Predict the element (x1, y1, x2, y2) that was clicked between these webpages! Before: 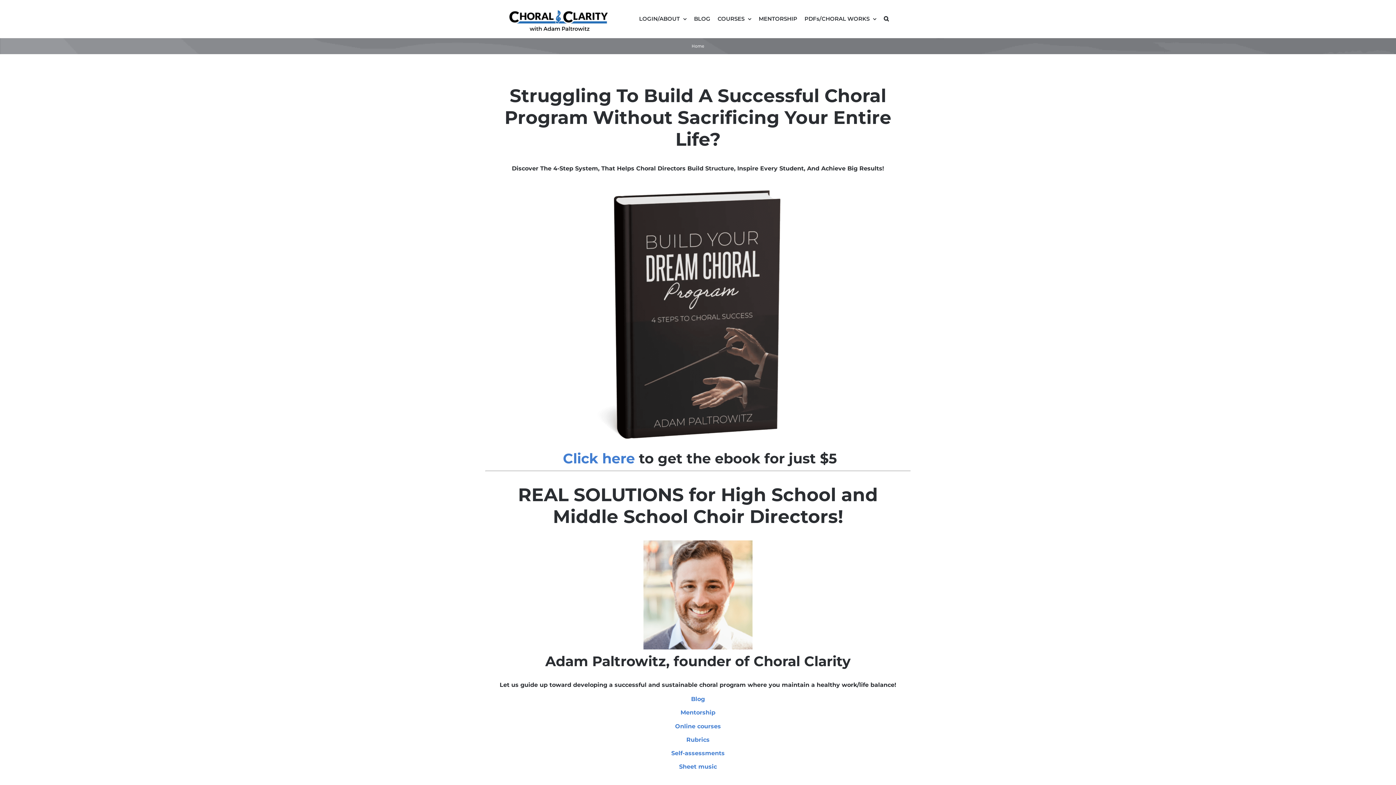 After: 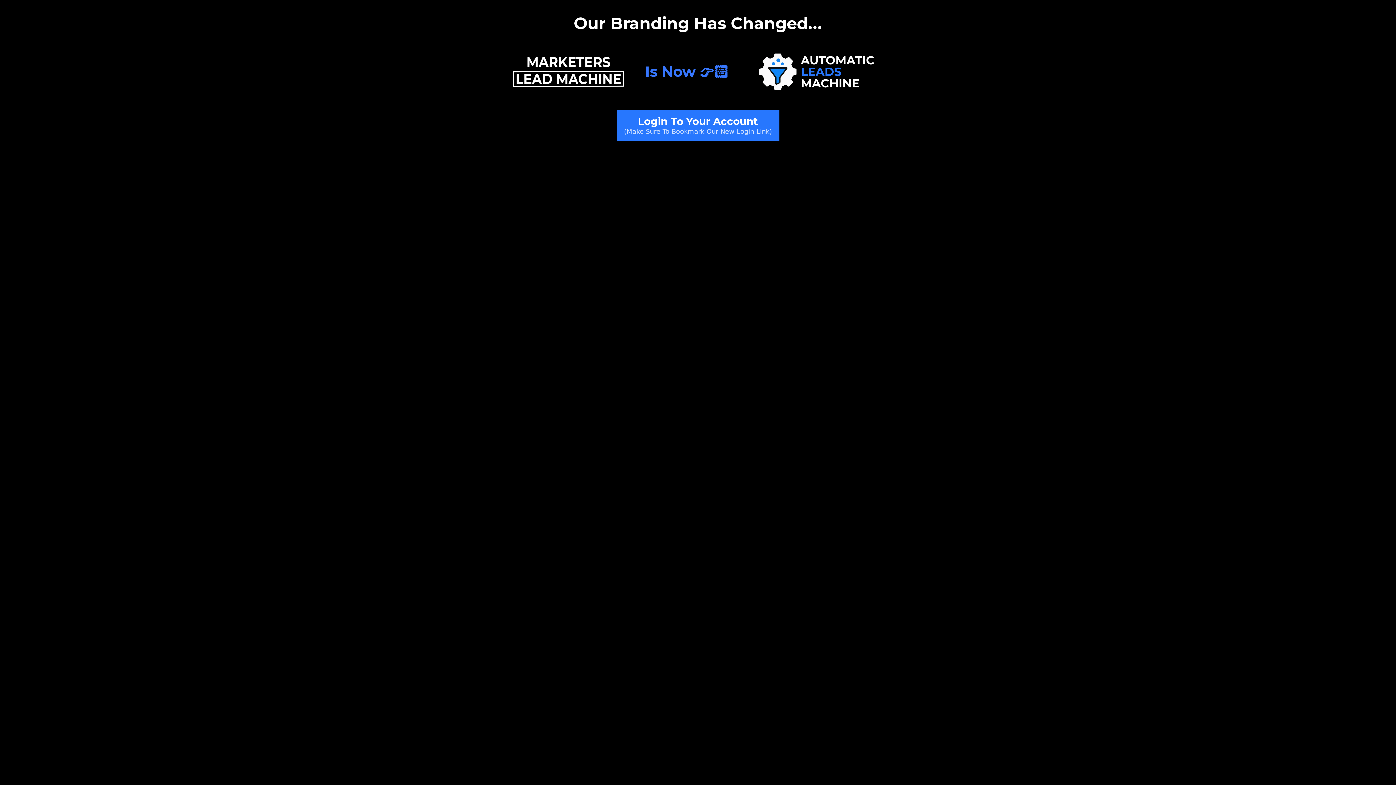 Action: label: Mentorship bbox: (680, 709, 715, 716)